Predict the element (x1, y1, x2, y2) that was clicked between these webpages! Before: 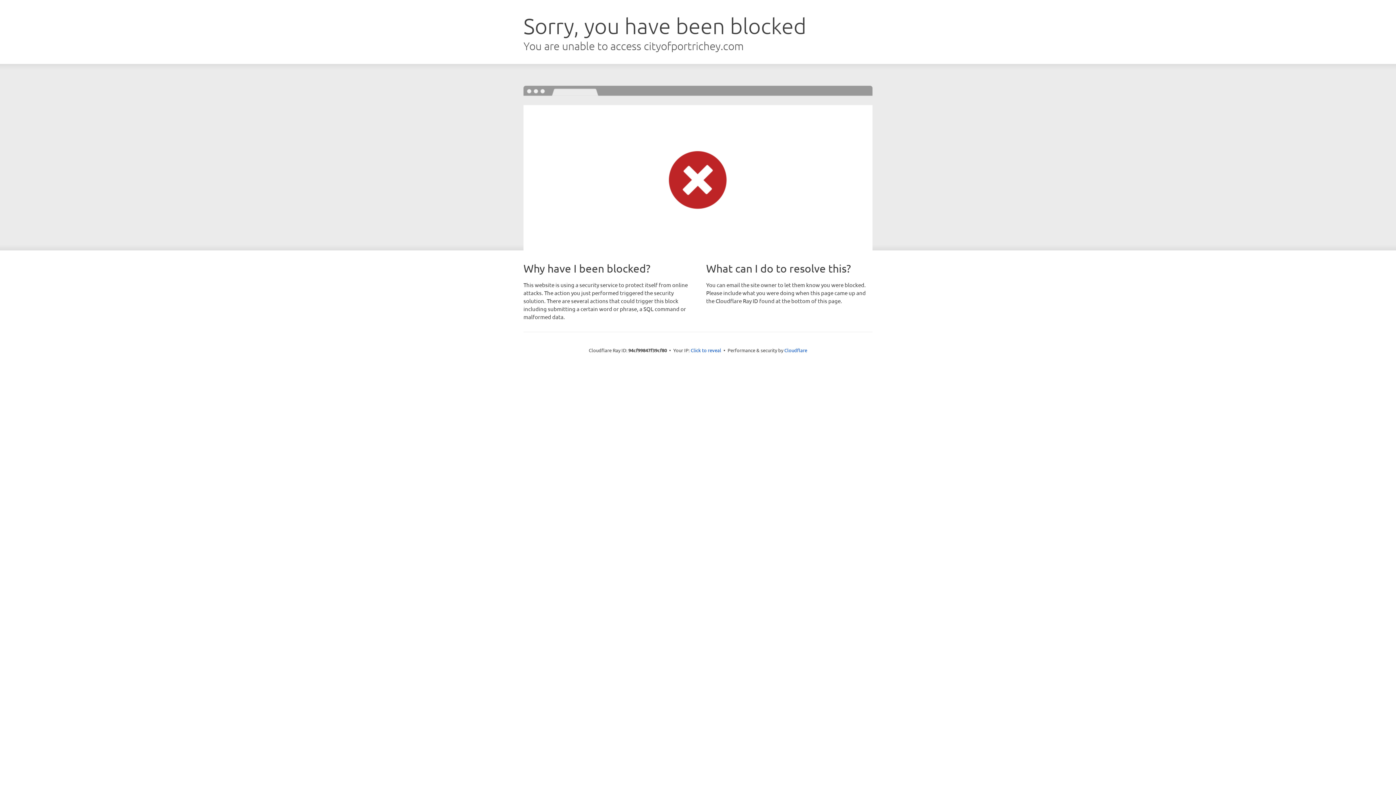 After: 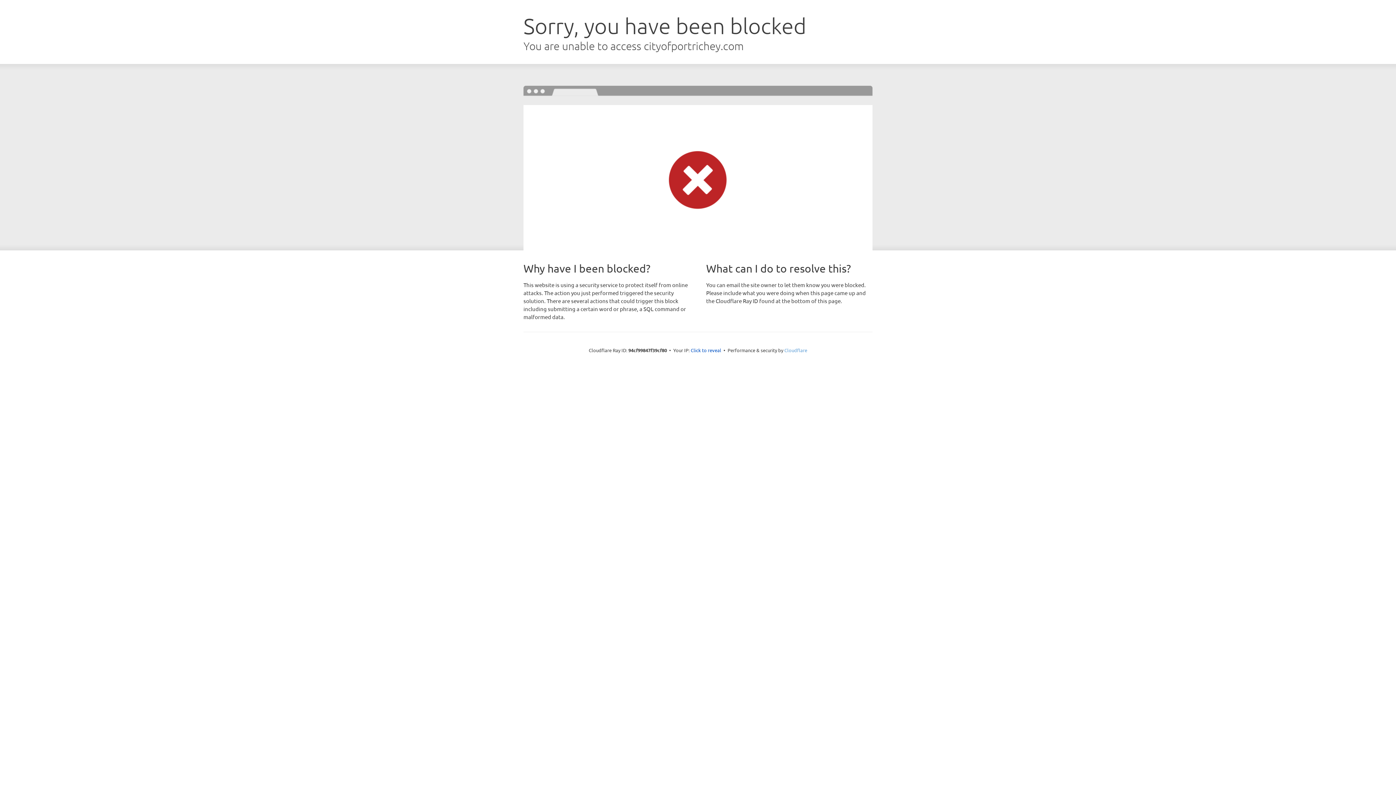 Action: bbox: (784, 347, 807, 353) label: Cloudflare